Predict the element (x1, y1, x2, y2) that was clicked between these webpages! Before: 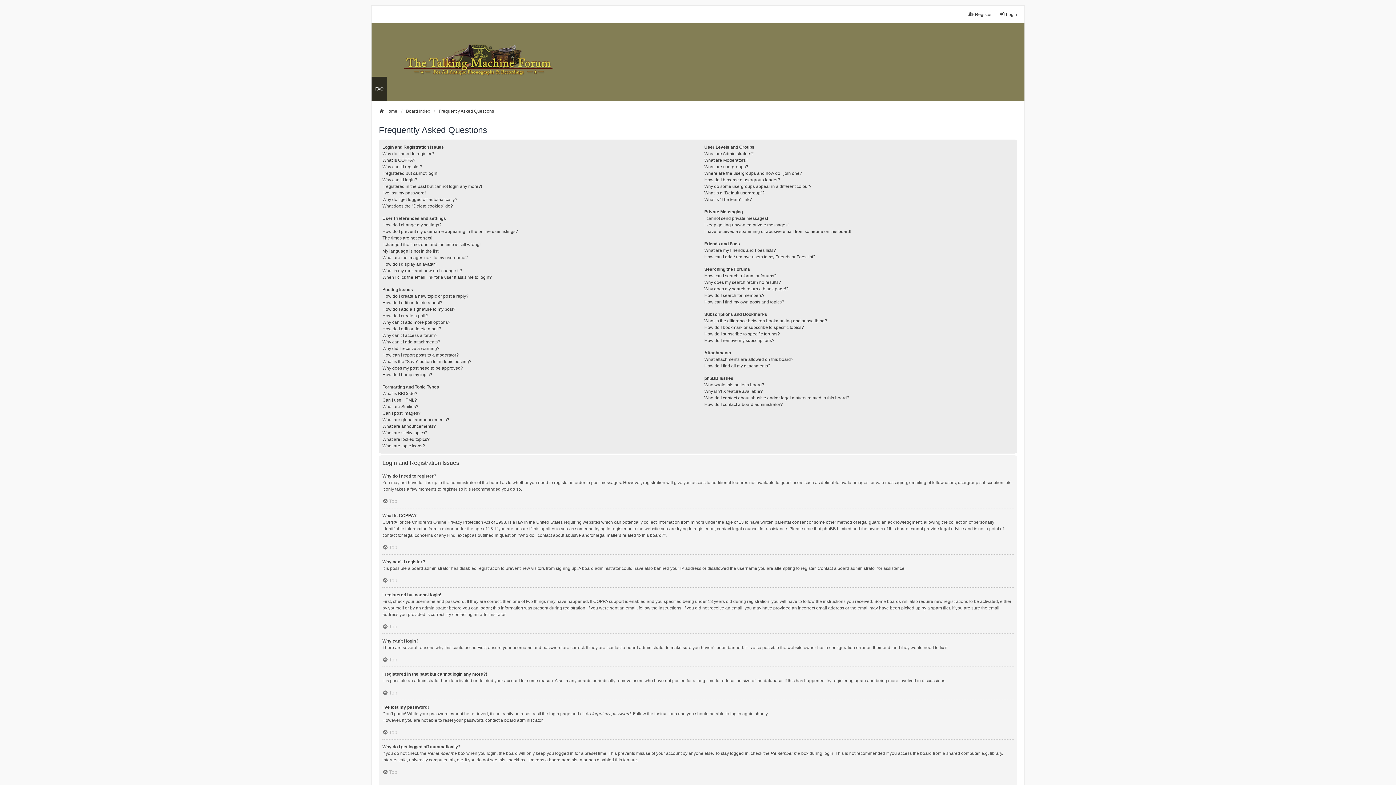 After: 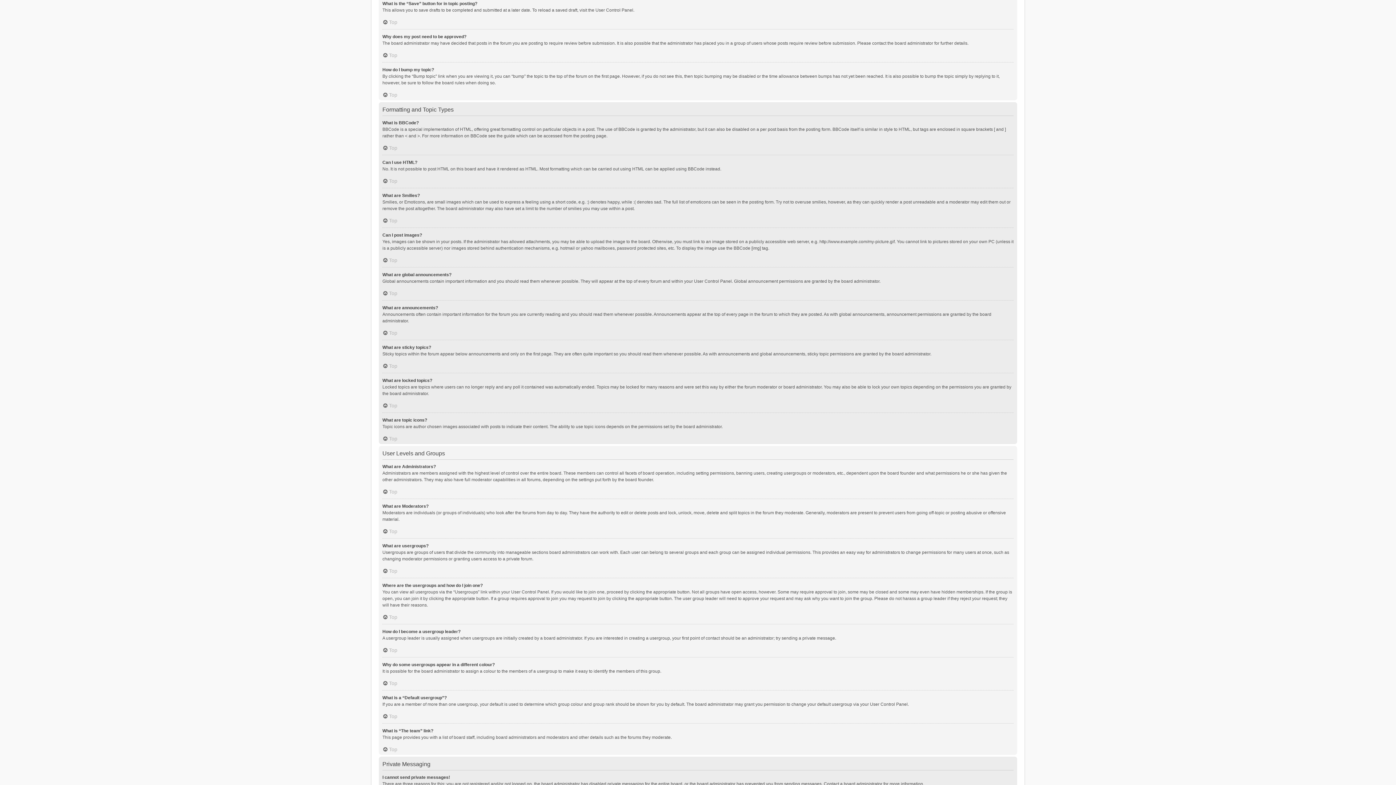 Action: label: What is the “Save” button for in topic posting? bbox: (382, 358, 471, 365)